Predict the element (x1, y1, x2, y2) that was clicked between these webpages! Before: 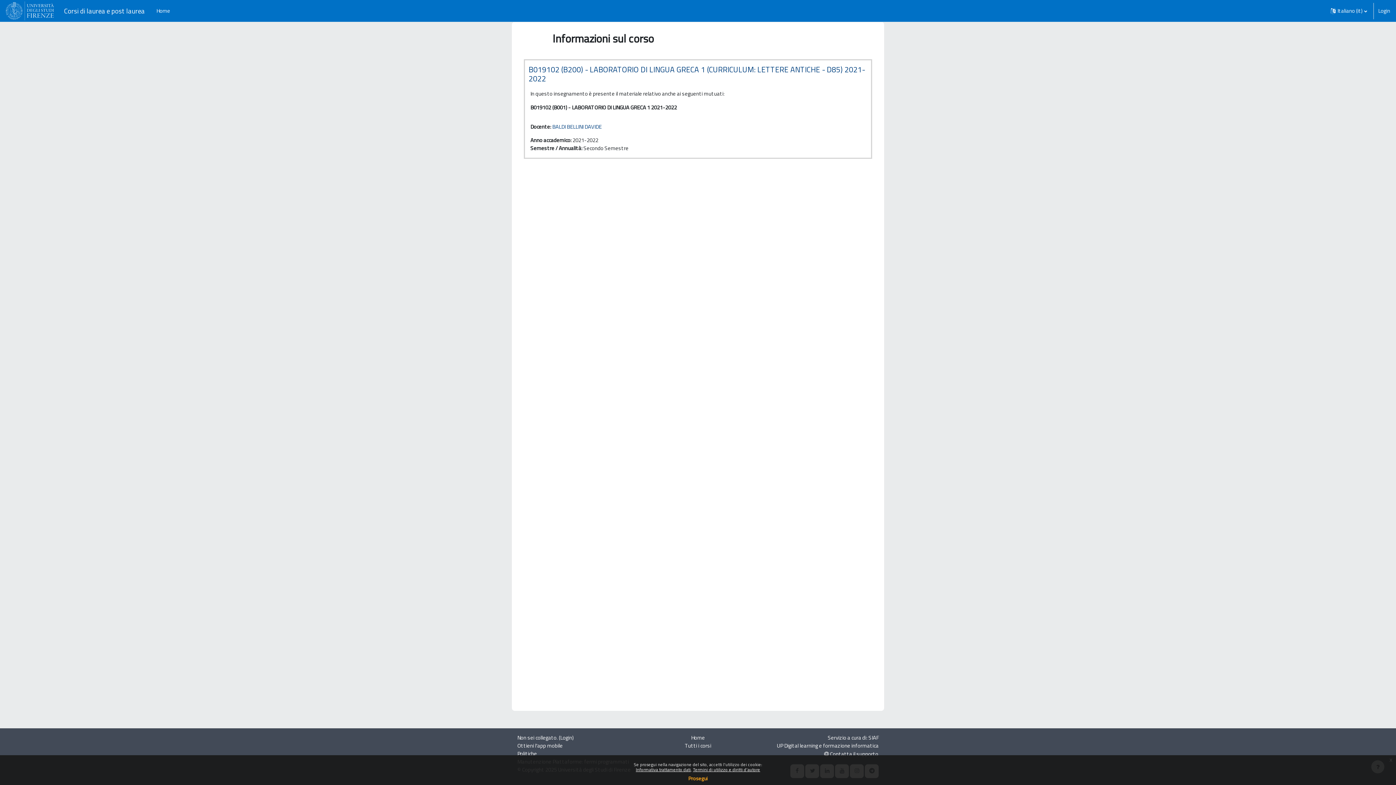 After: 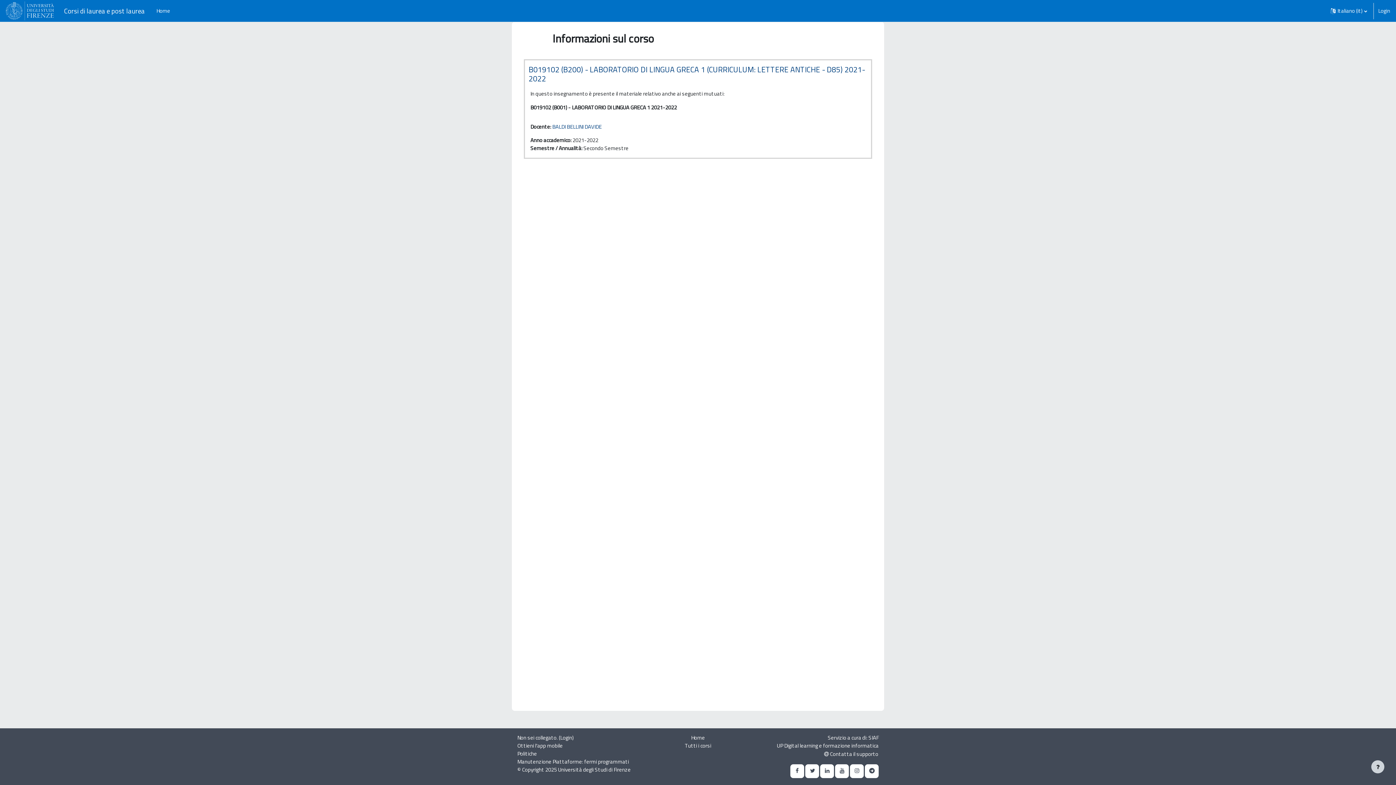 Action: label: Prosegui bbox: (688, 774, 707, 782)